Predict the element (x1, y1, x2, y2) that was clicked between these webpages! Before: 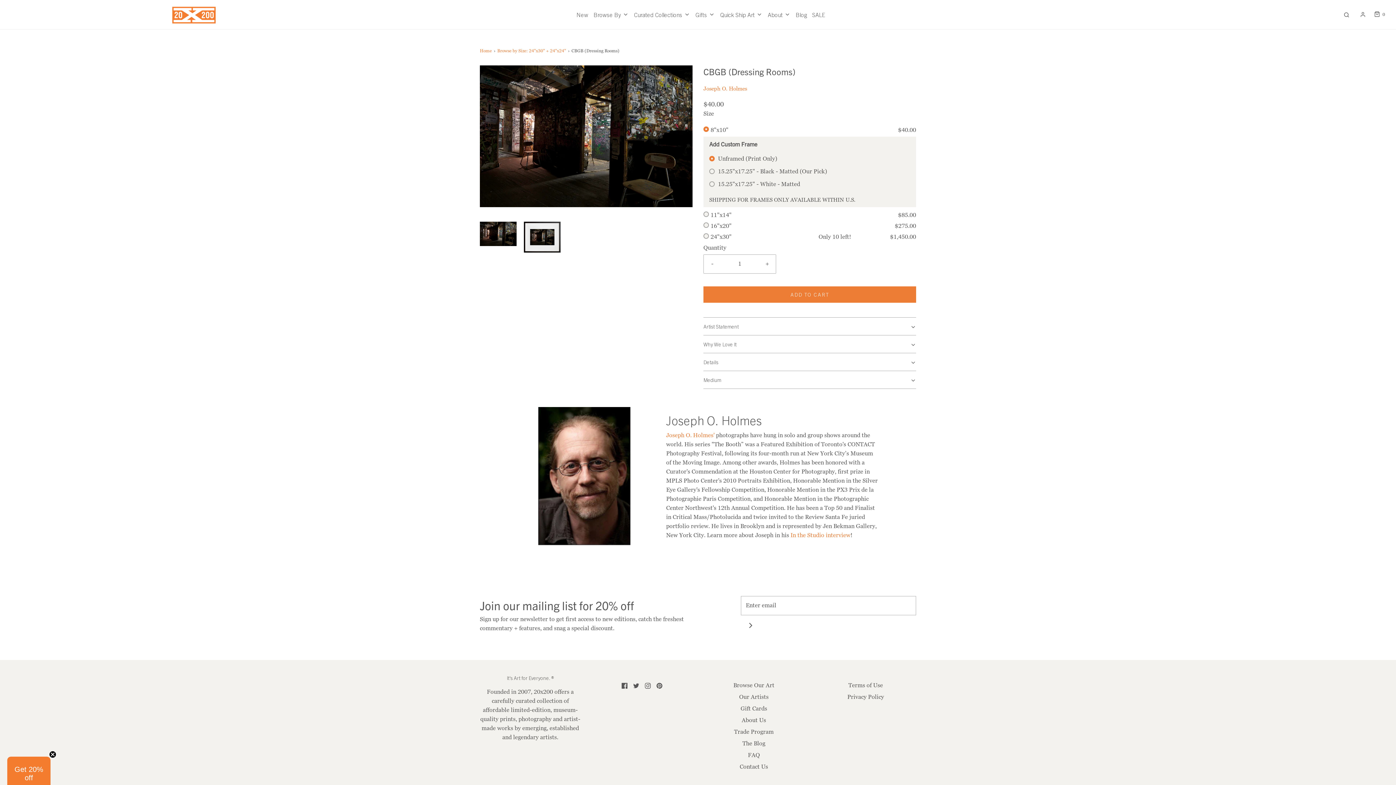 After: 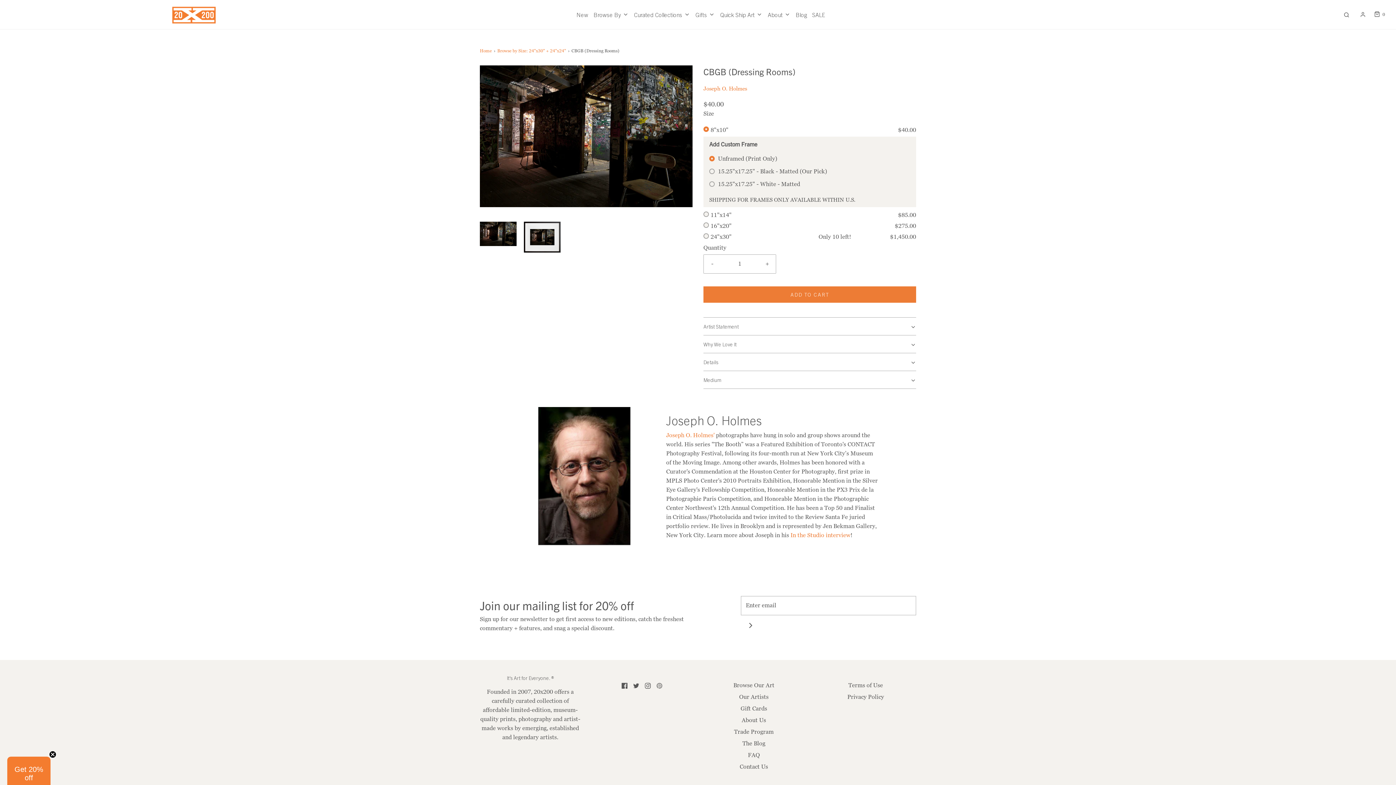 Action: bbox: (656, 681, 662, 690)